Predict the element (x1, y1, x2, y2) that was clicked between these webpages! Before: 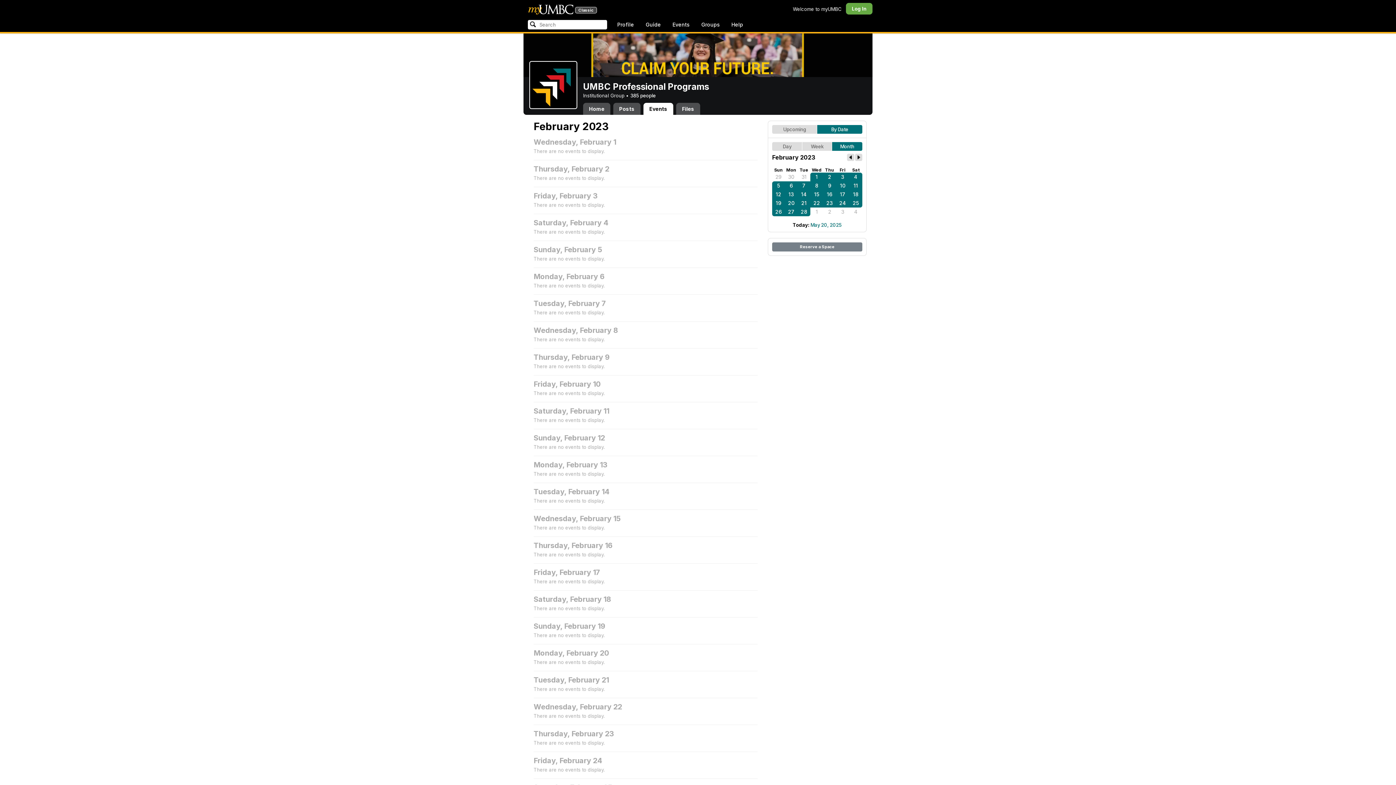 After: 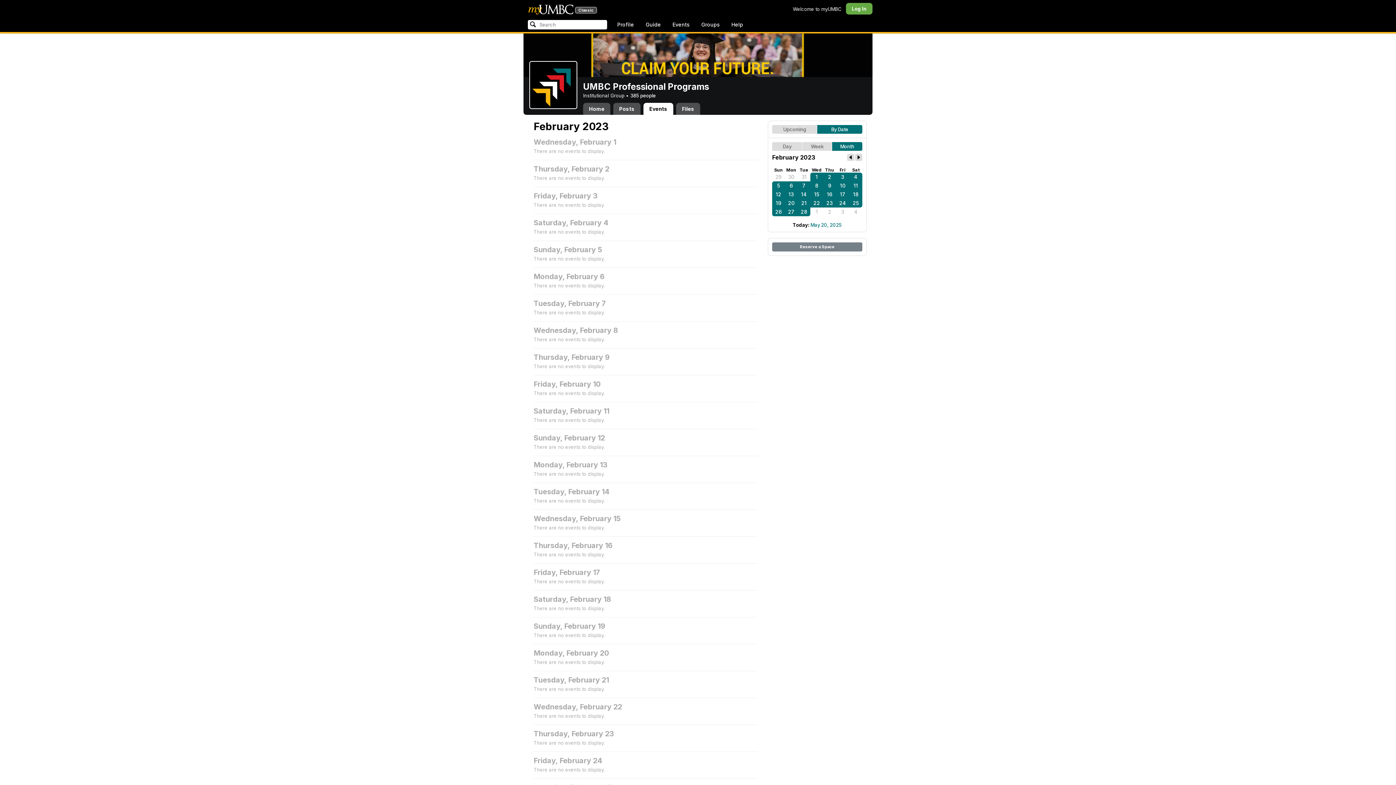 Action: bbox: (823, 190, 836, 198) label: 16